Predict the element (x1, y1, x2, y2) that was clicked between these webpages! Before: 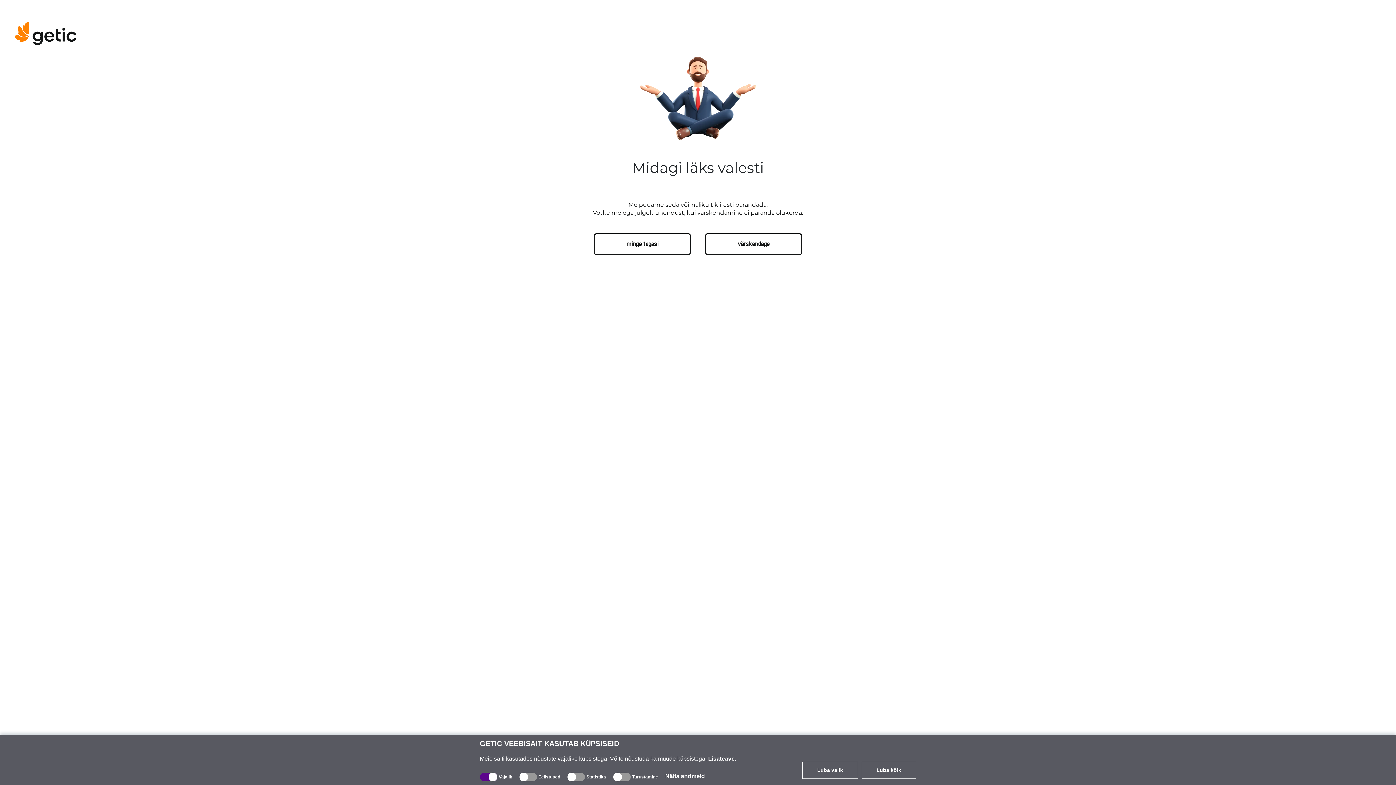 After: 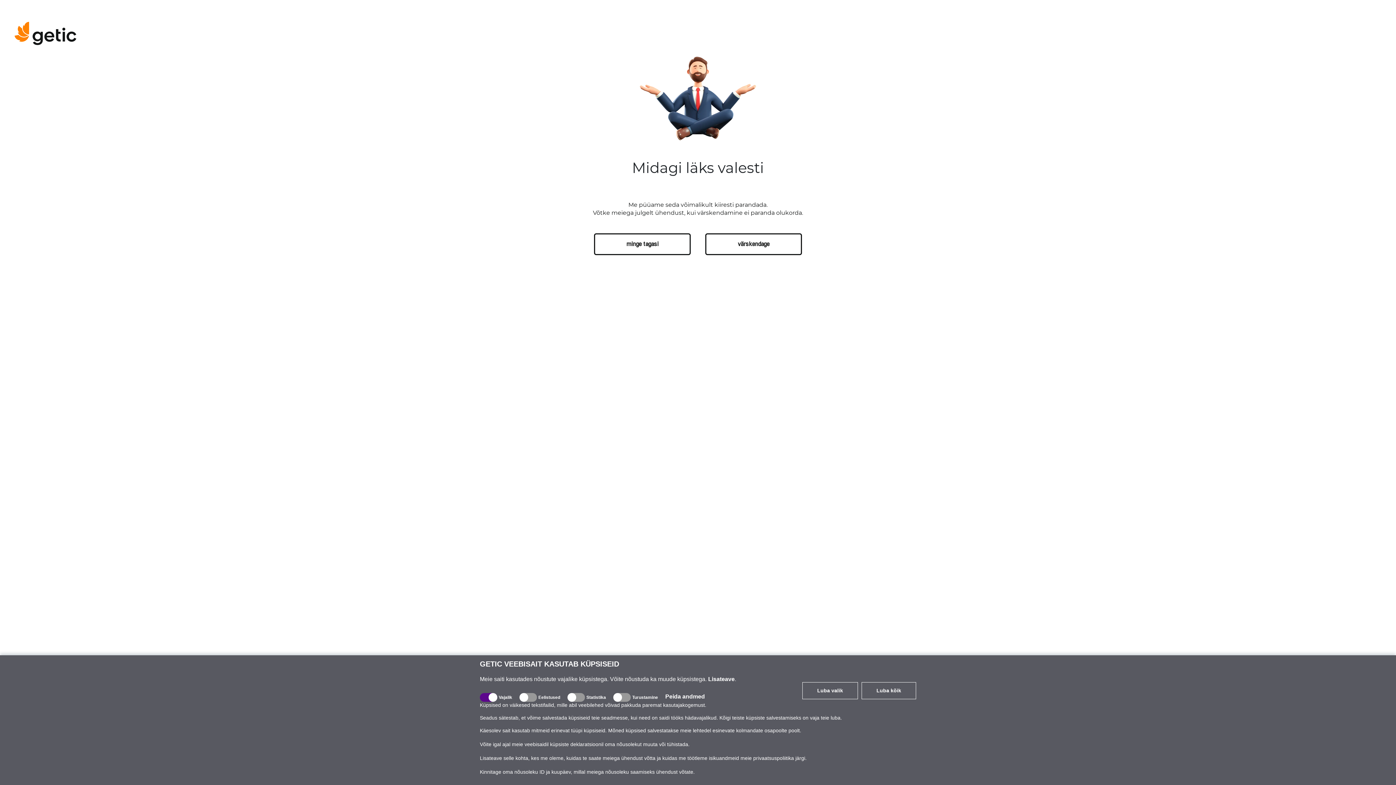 Action: label: Näita andmeid bbox: (665, 773, 705, 779)